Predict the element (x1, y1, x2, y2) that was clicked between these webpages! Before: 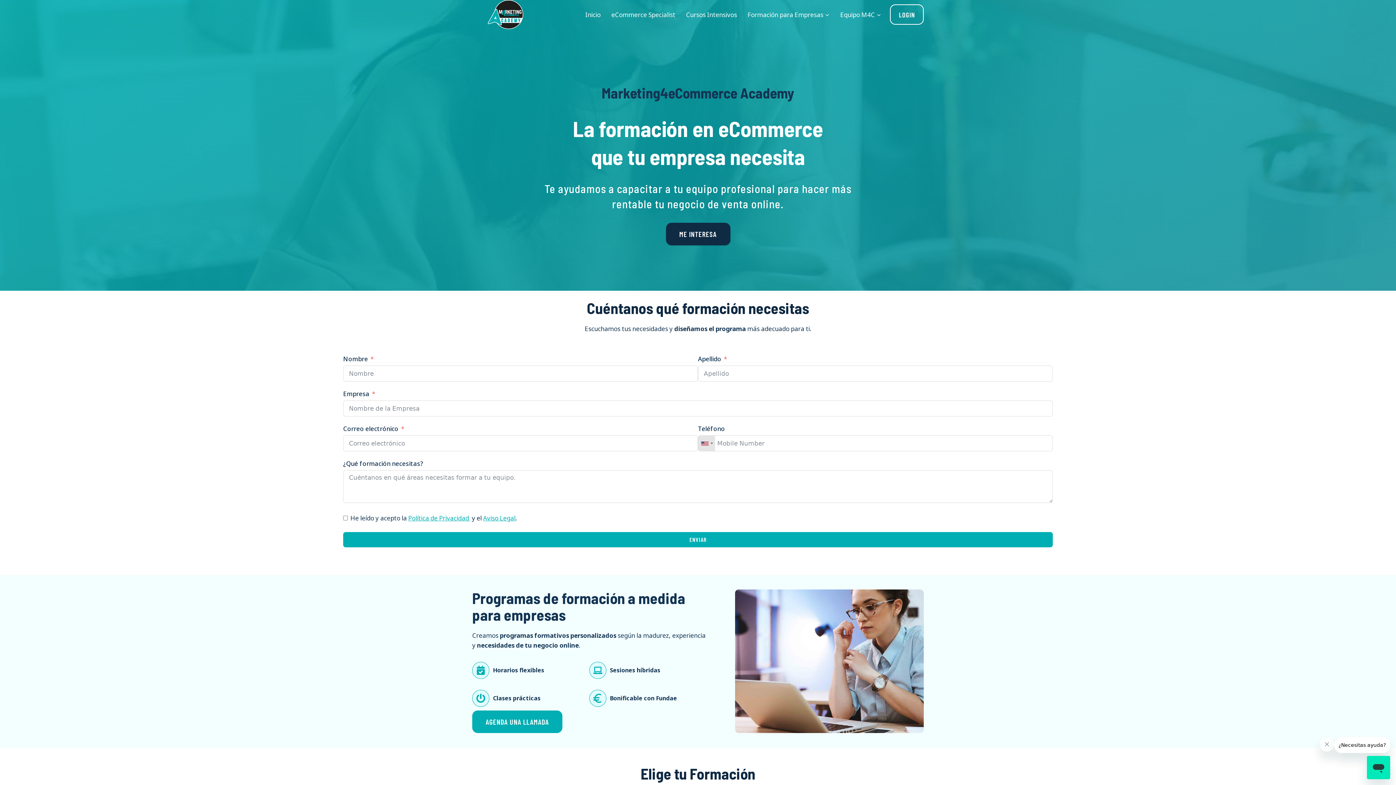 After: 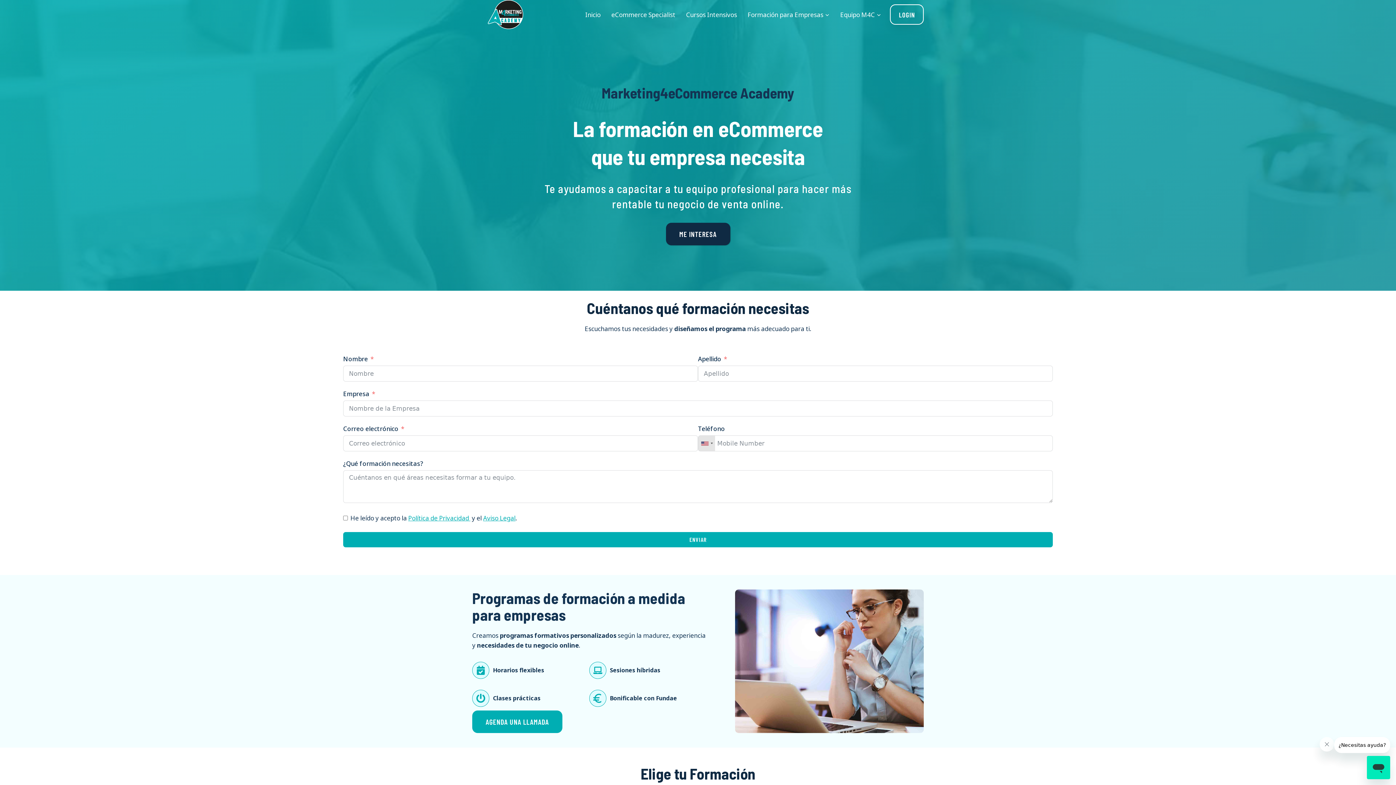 Action: bbox: (890, 4, 924, 24) label: LOGIN